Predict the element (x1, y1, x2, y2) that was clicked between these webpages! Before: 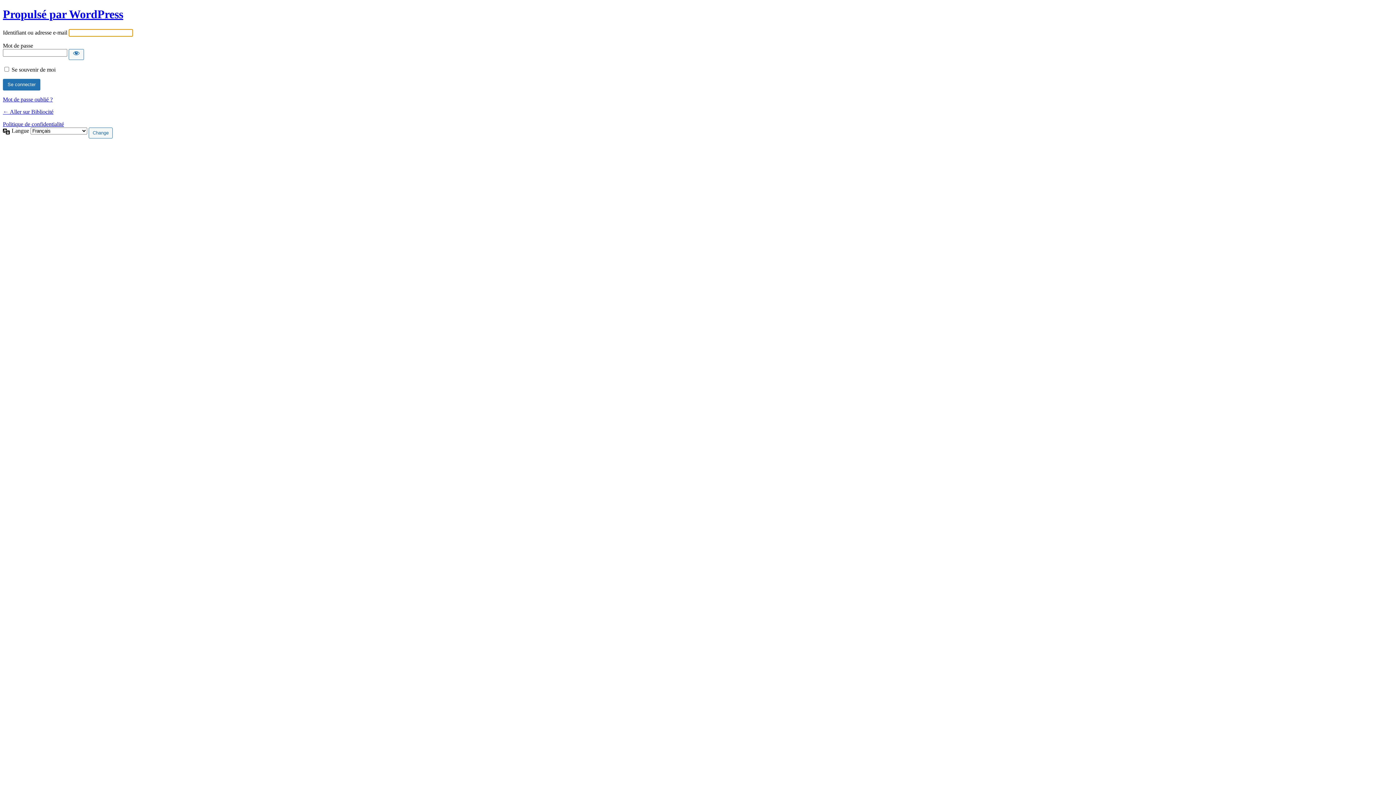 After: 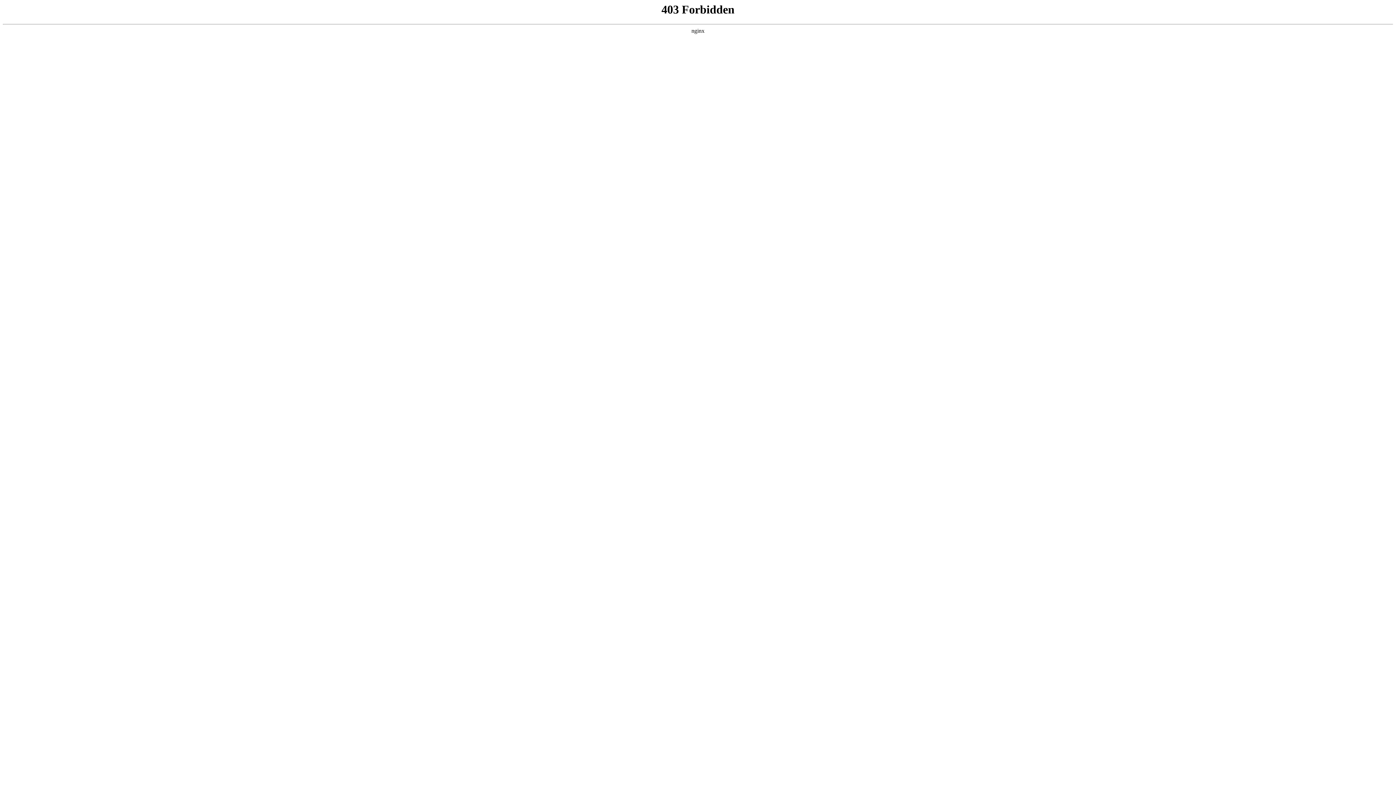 Action: bbox: (2, 7, 123, 20) label: Propulsé par WordPress